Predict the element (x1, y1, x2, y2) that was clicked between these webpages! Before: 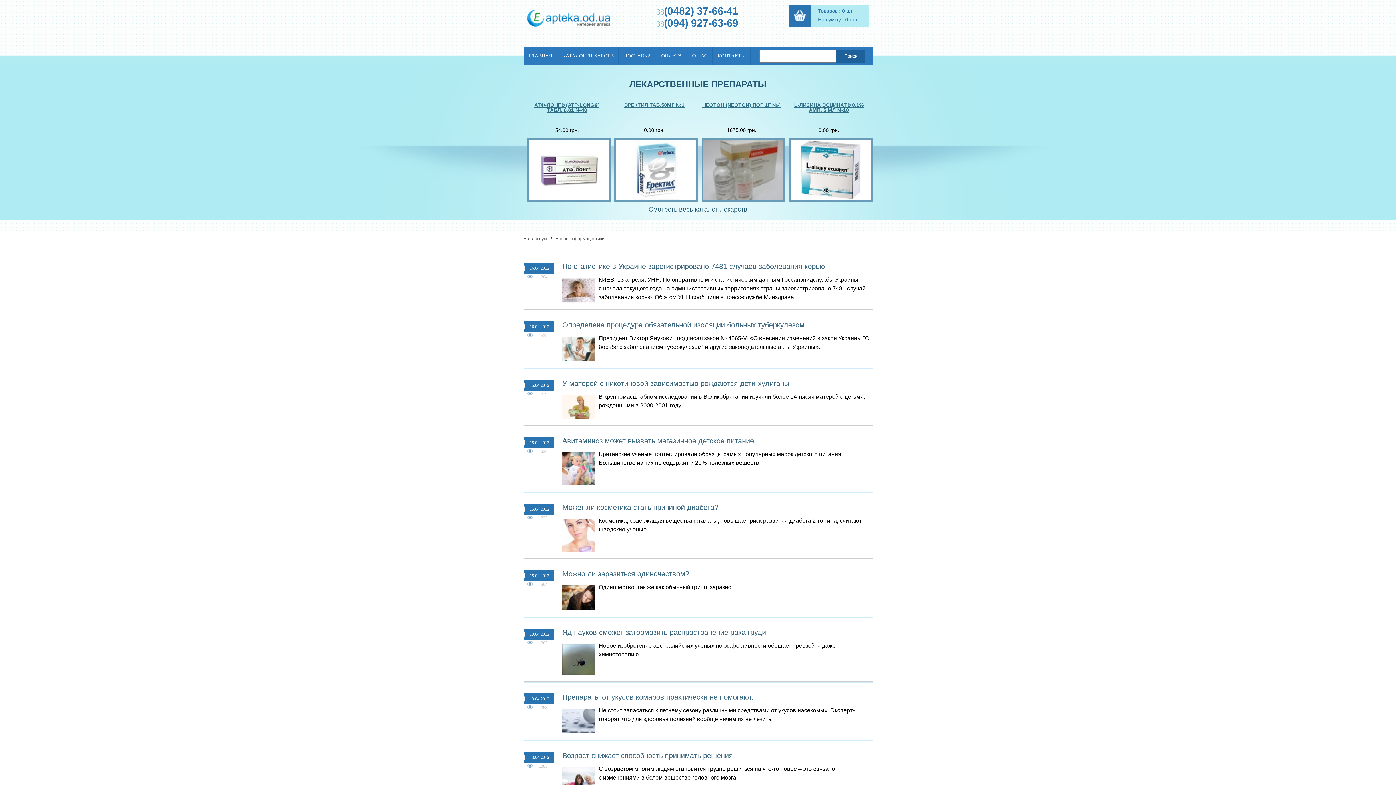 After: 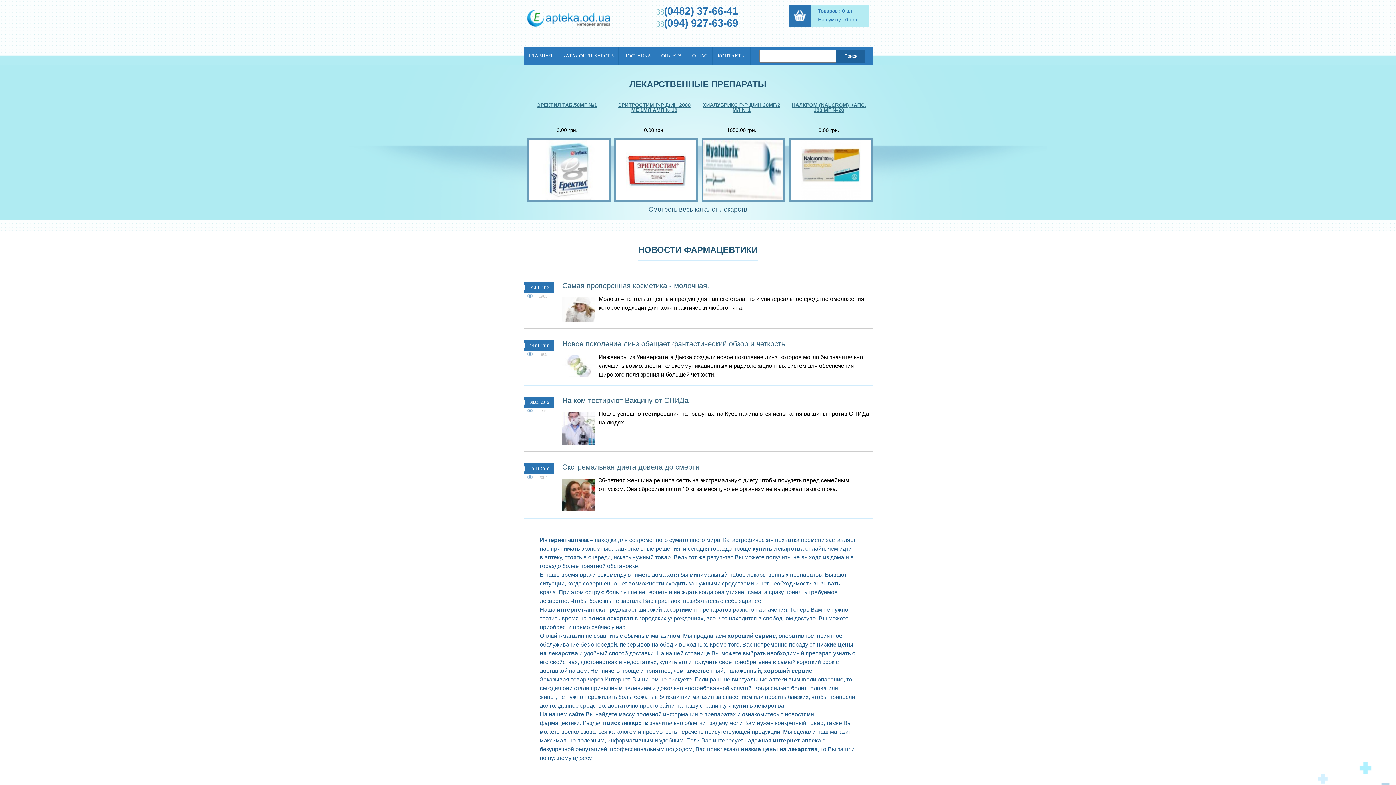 Action: label: На главную bbox: (523, 236, 547, 241)